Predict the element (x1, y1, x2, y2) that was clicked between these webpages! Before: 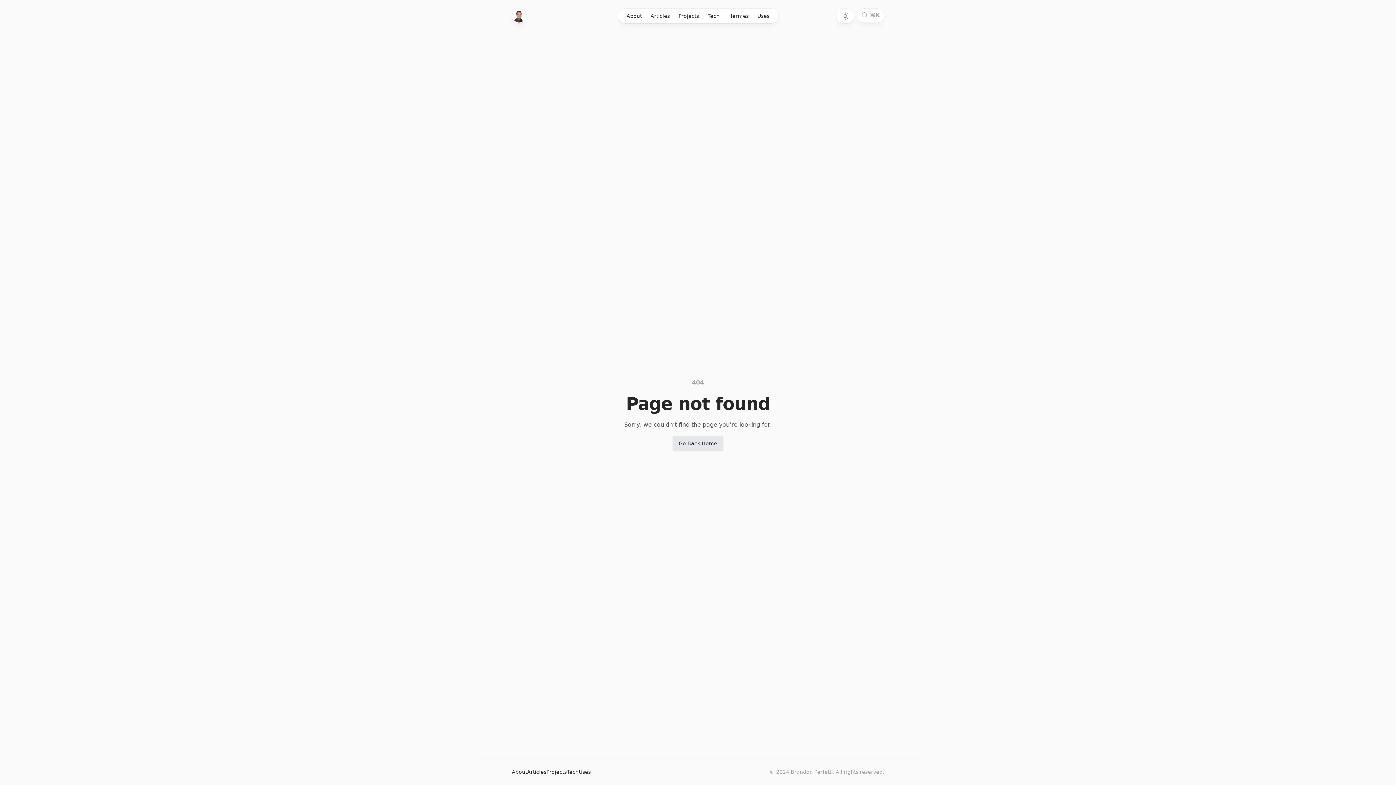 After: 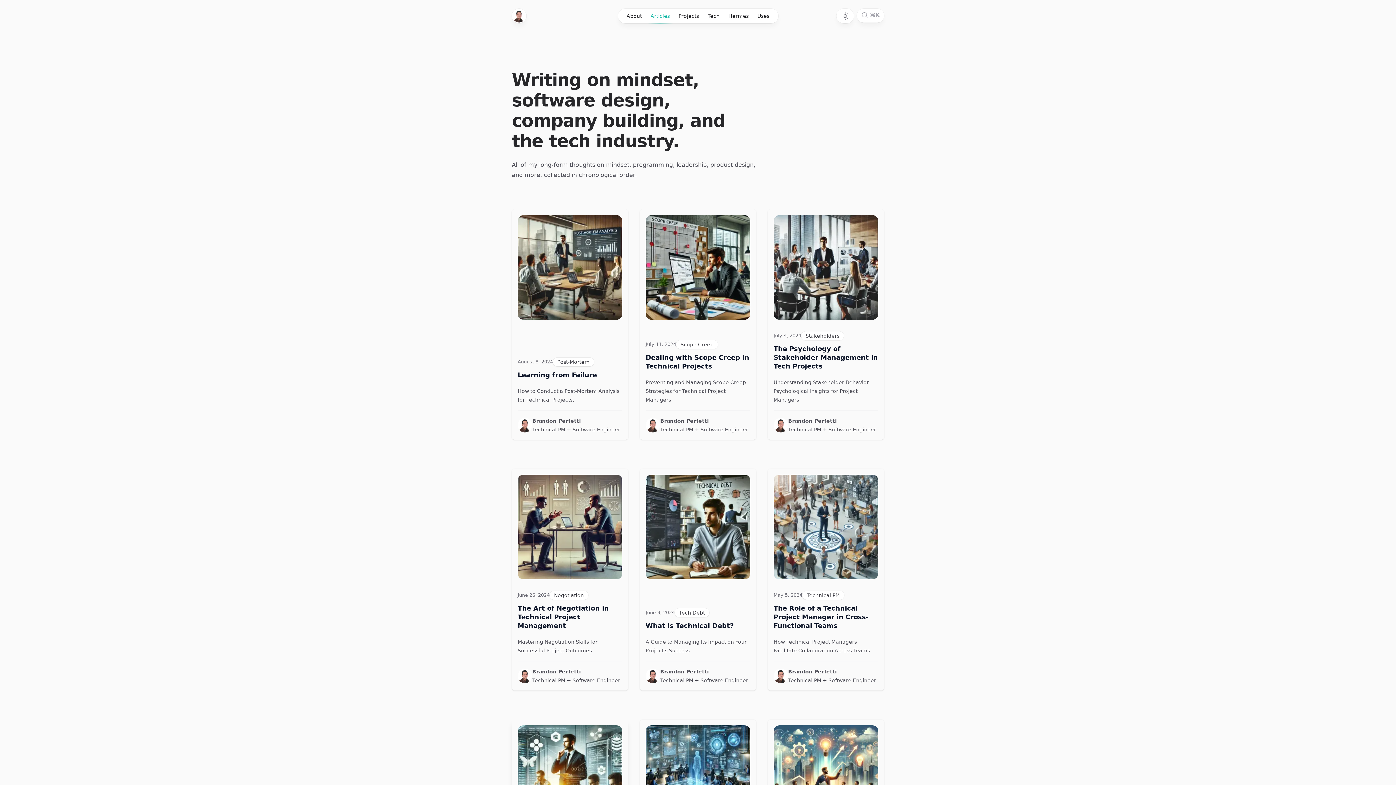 Action: label: Articles bbox: (527, 768, 546, 776)